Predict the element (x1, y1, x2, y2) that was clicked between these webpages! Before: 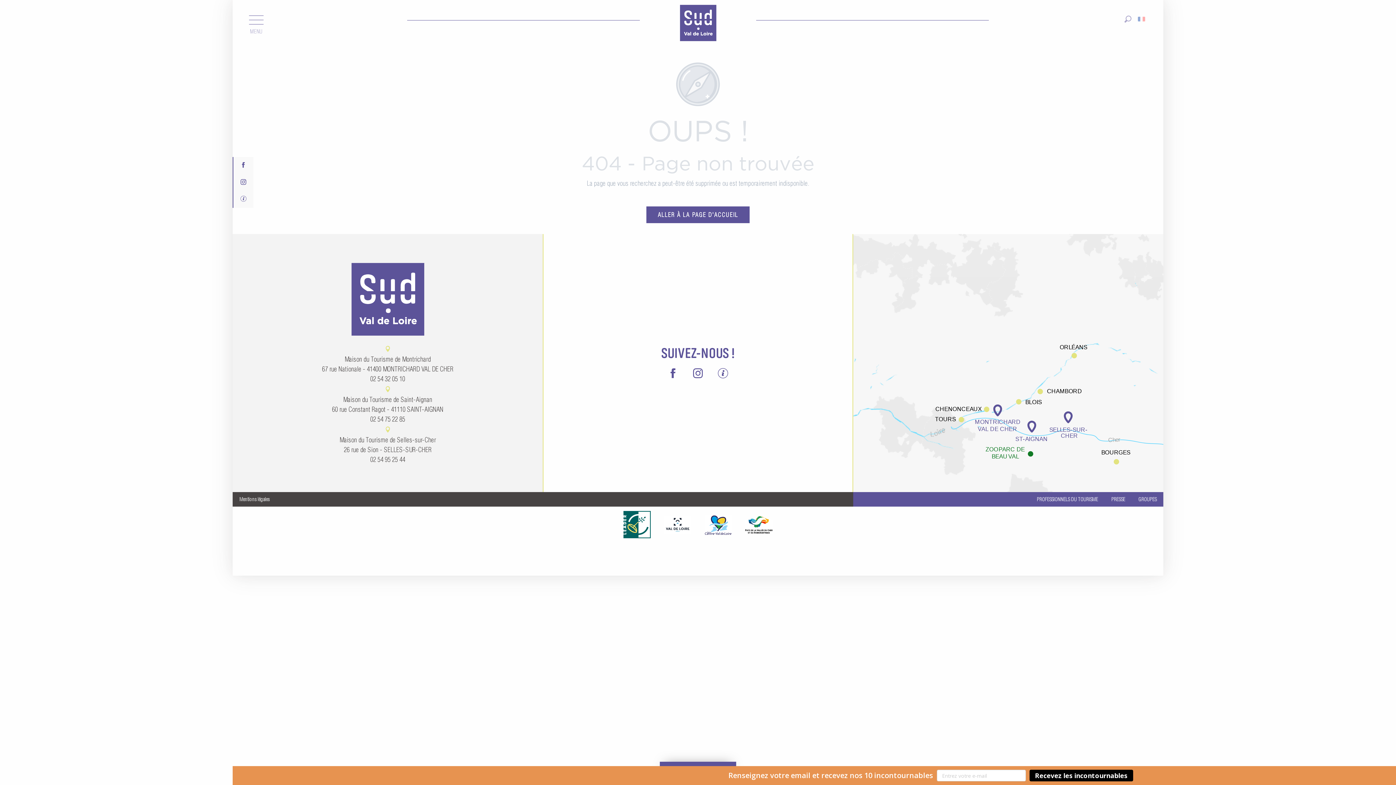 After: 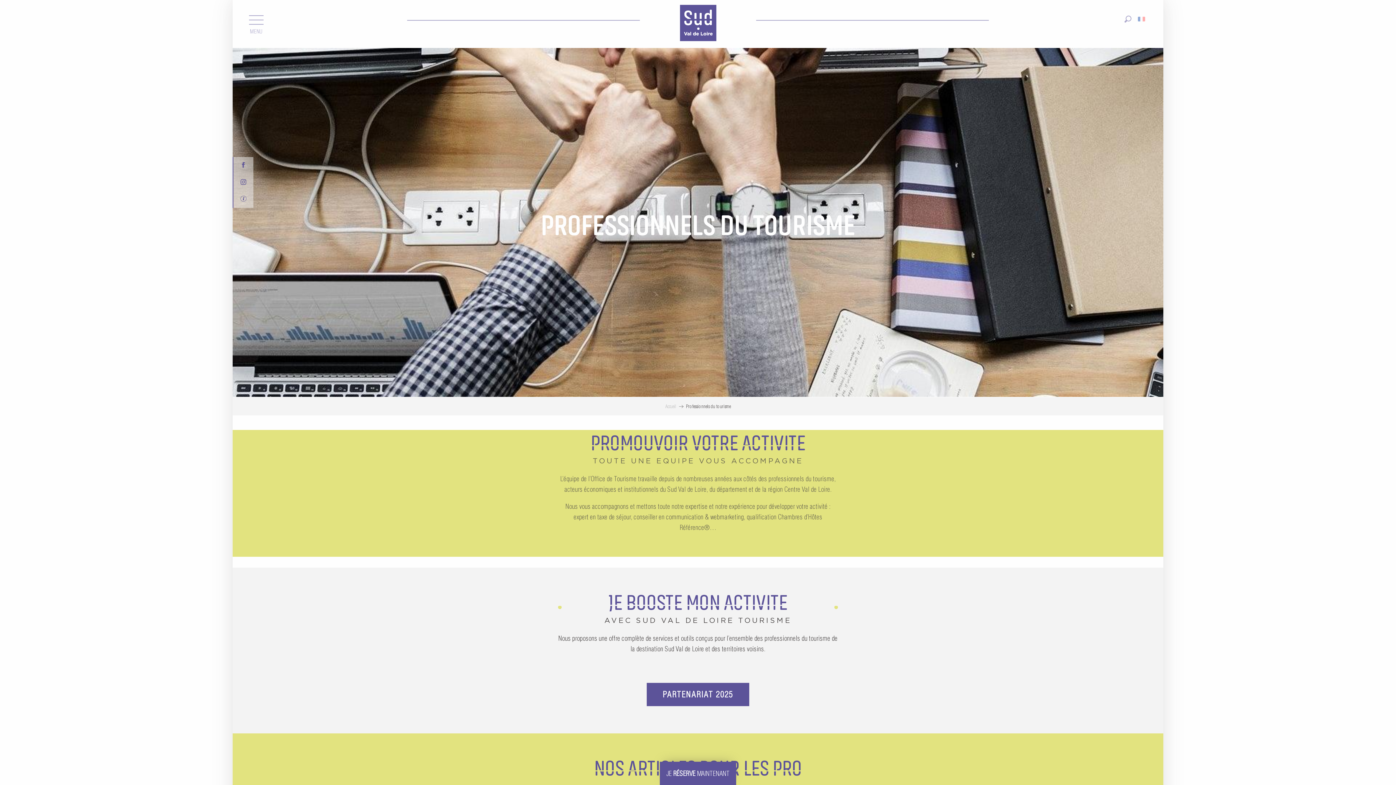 Action: bbox: (710, 362, 735, 385)